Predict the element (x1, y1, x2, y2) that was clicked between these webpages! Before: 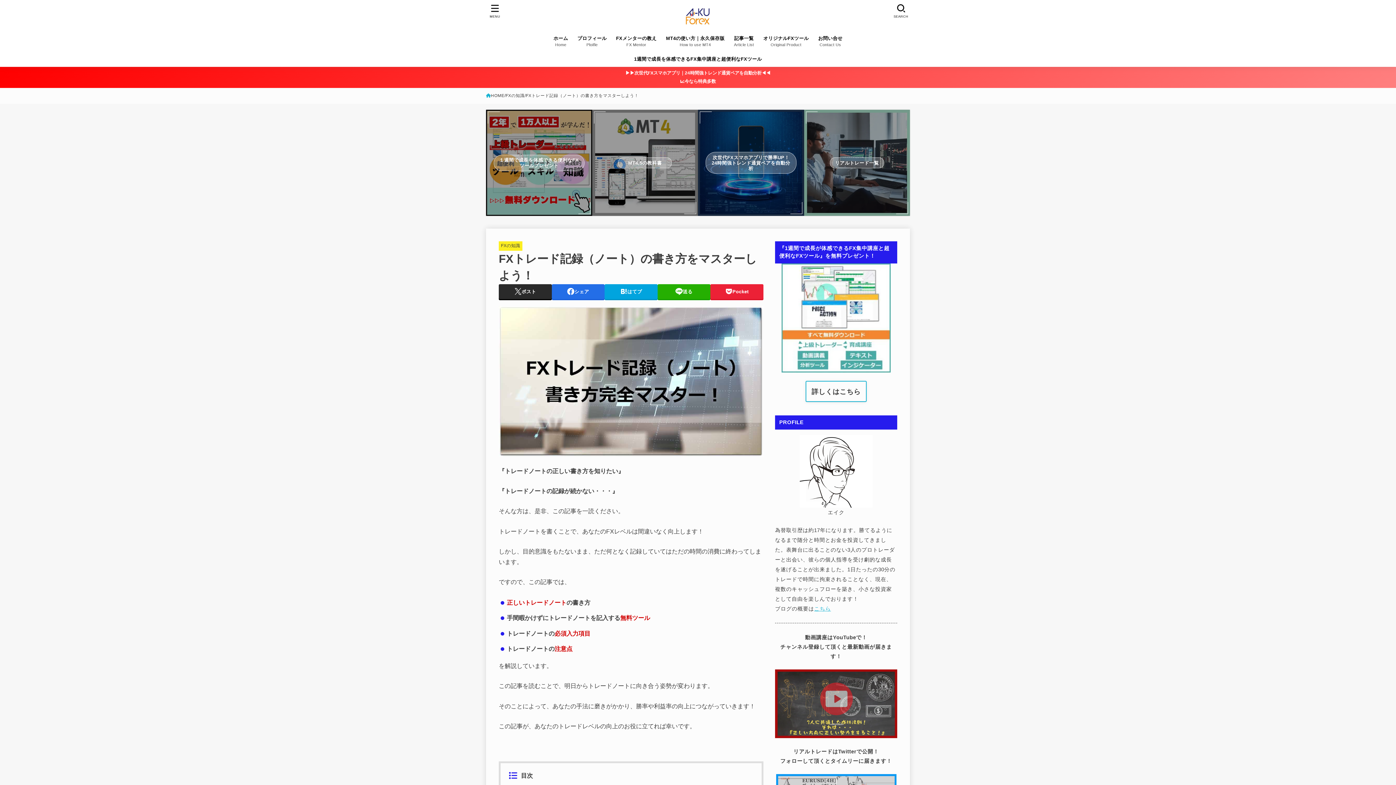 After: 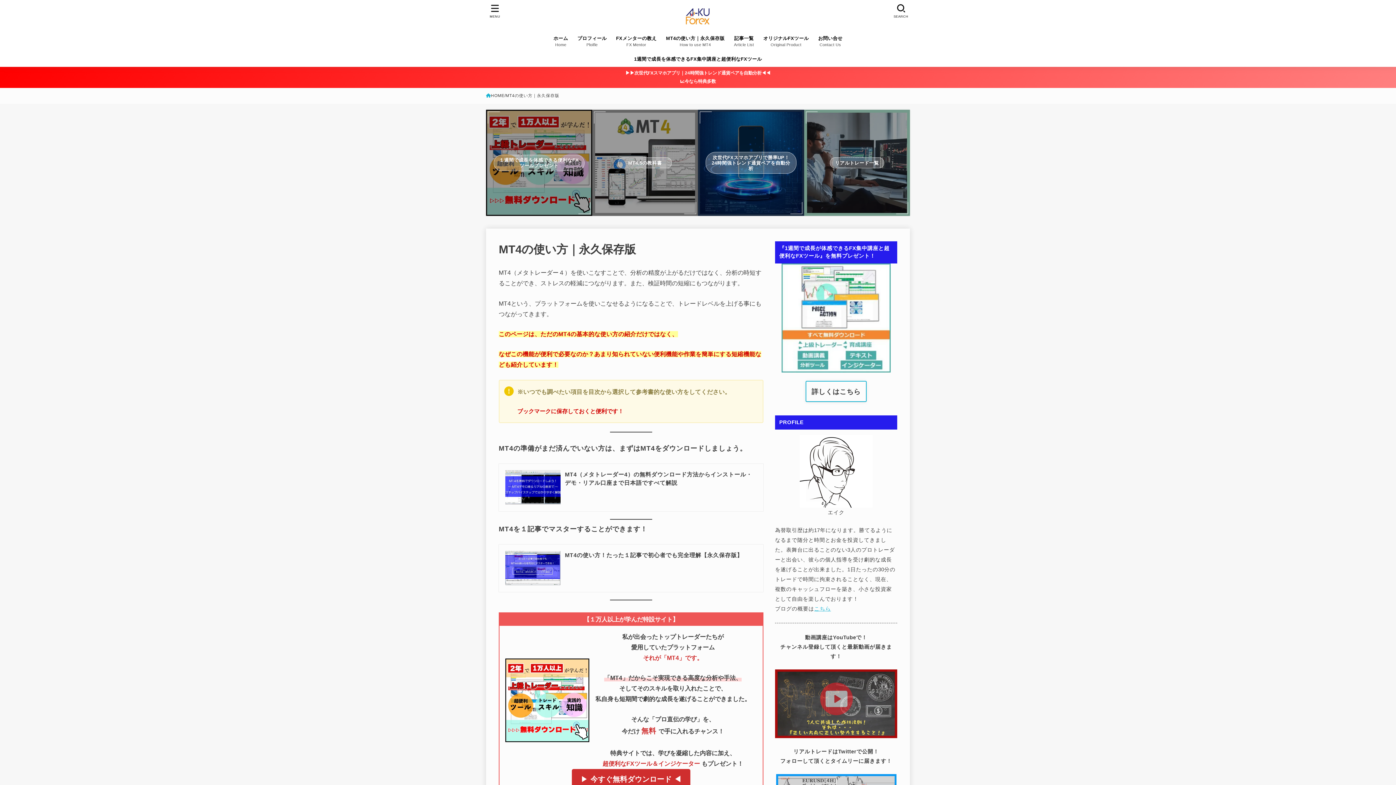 Action: bbox: (661, 30, 729, 51) label: MT4の使い方｜永久保存版
How to use MT4